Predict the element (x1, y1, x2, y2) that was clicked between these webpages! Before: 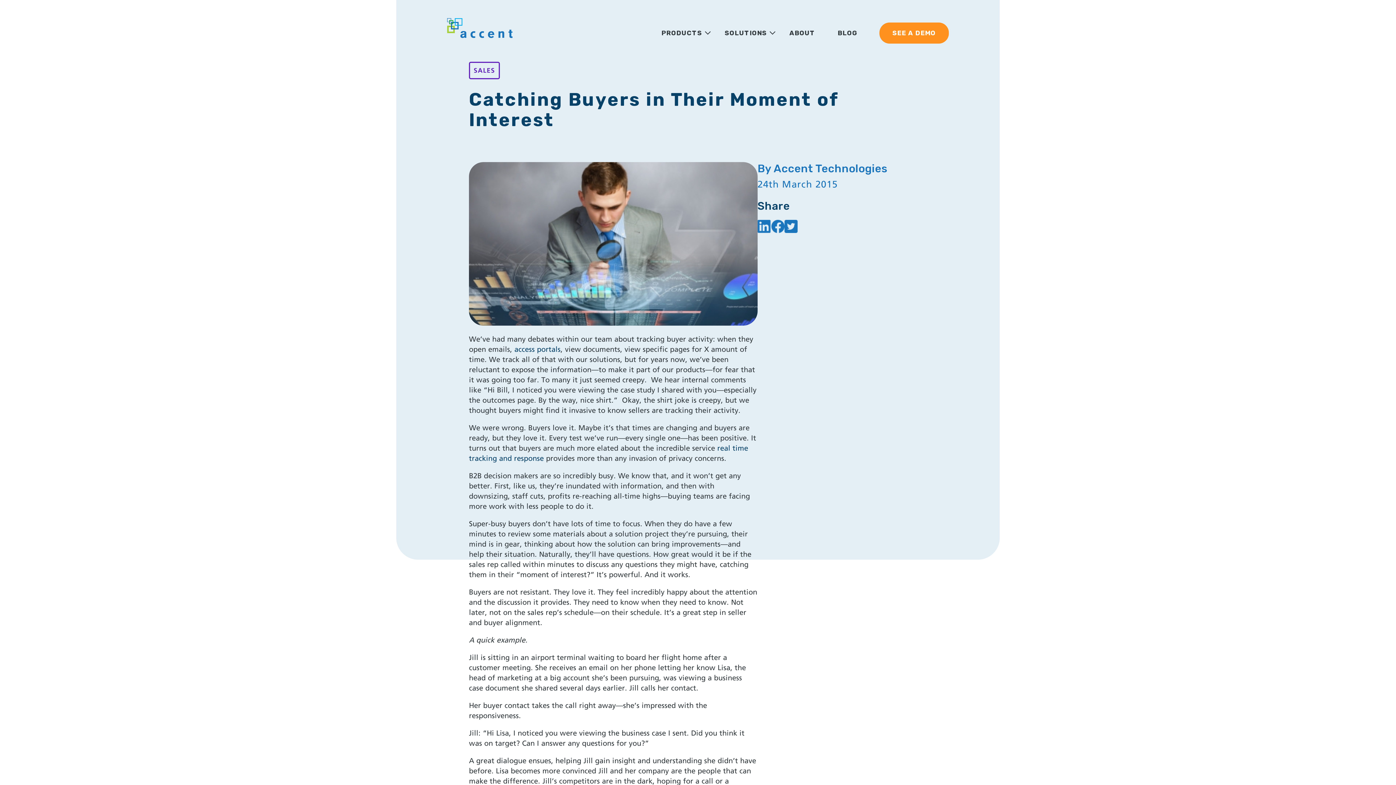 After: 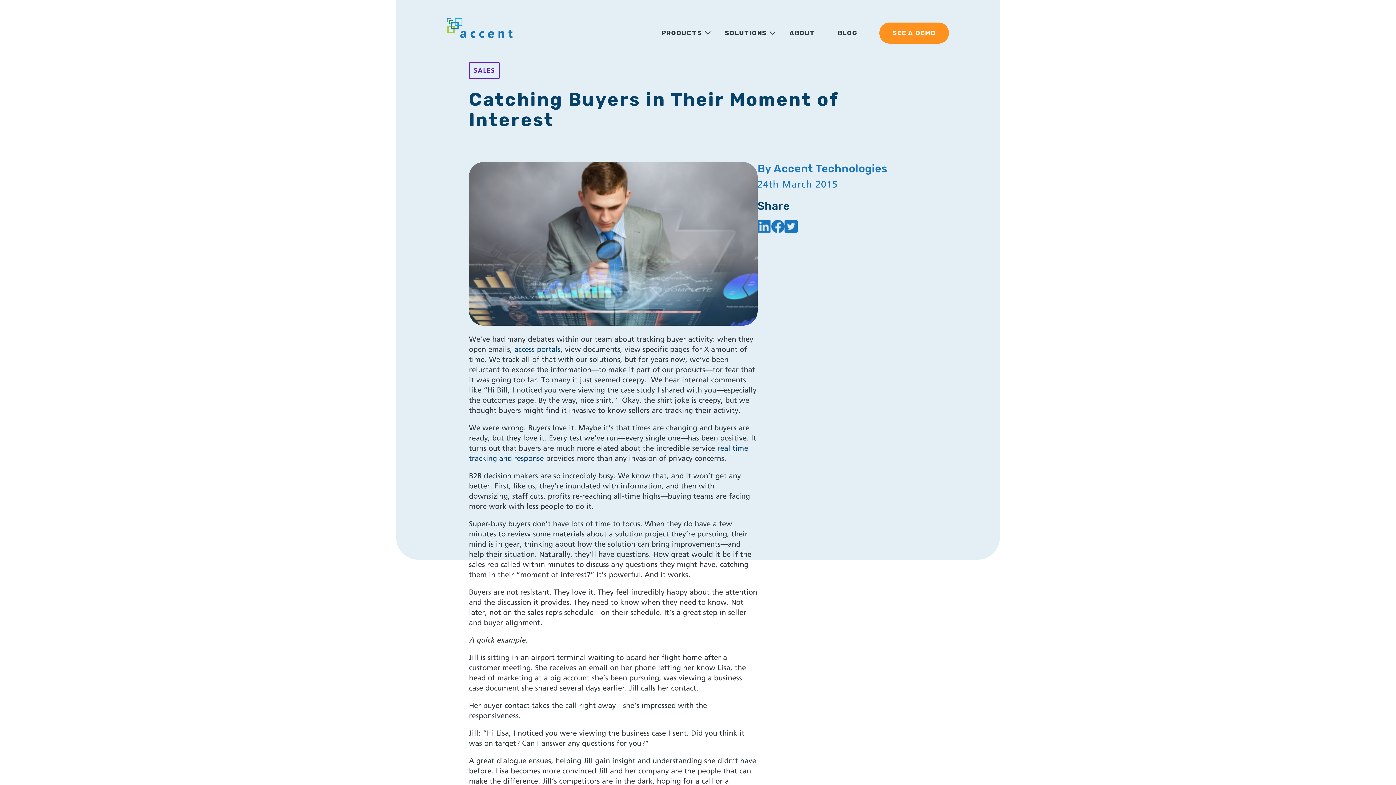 Action: bbox: (784, 220, 797, 234)